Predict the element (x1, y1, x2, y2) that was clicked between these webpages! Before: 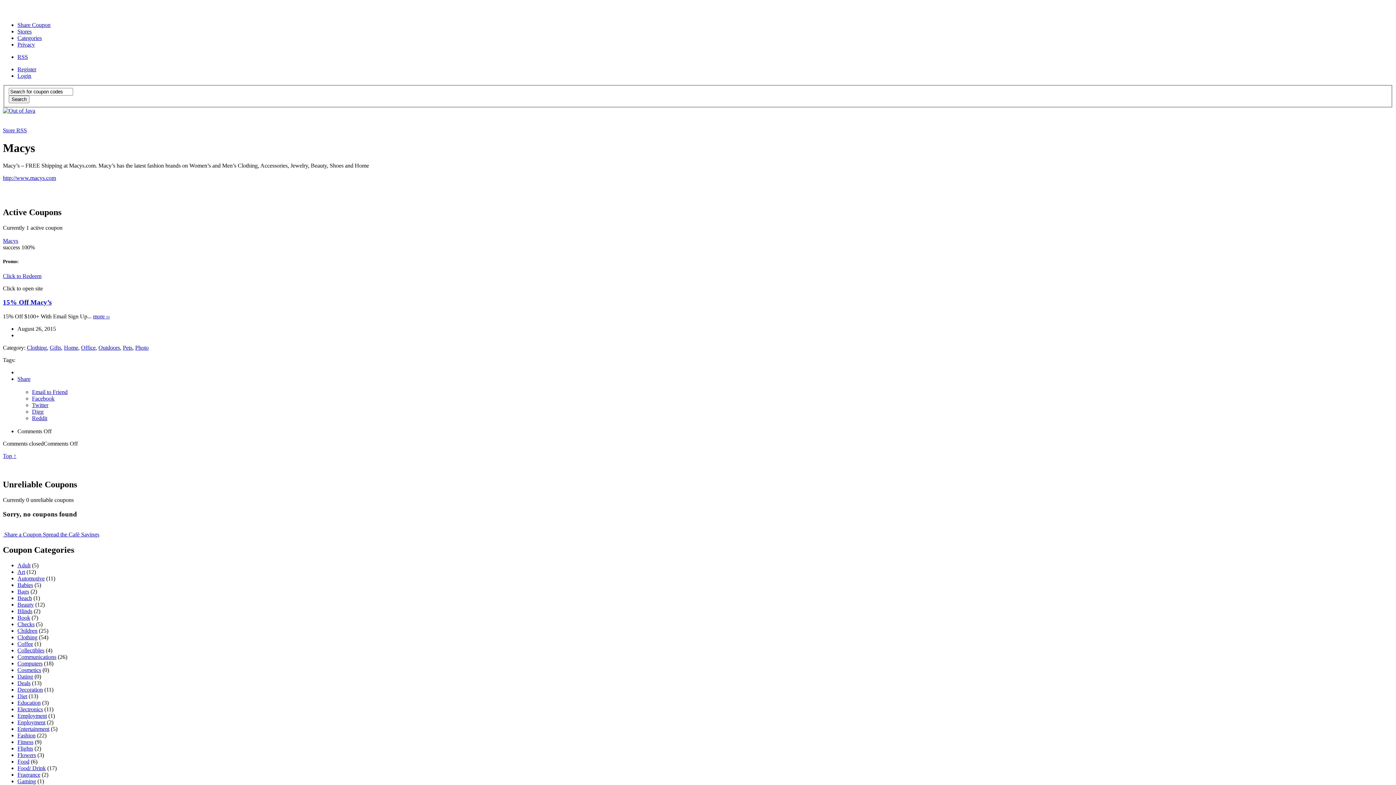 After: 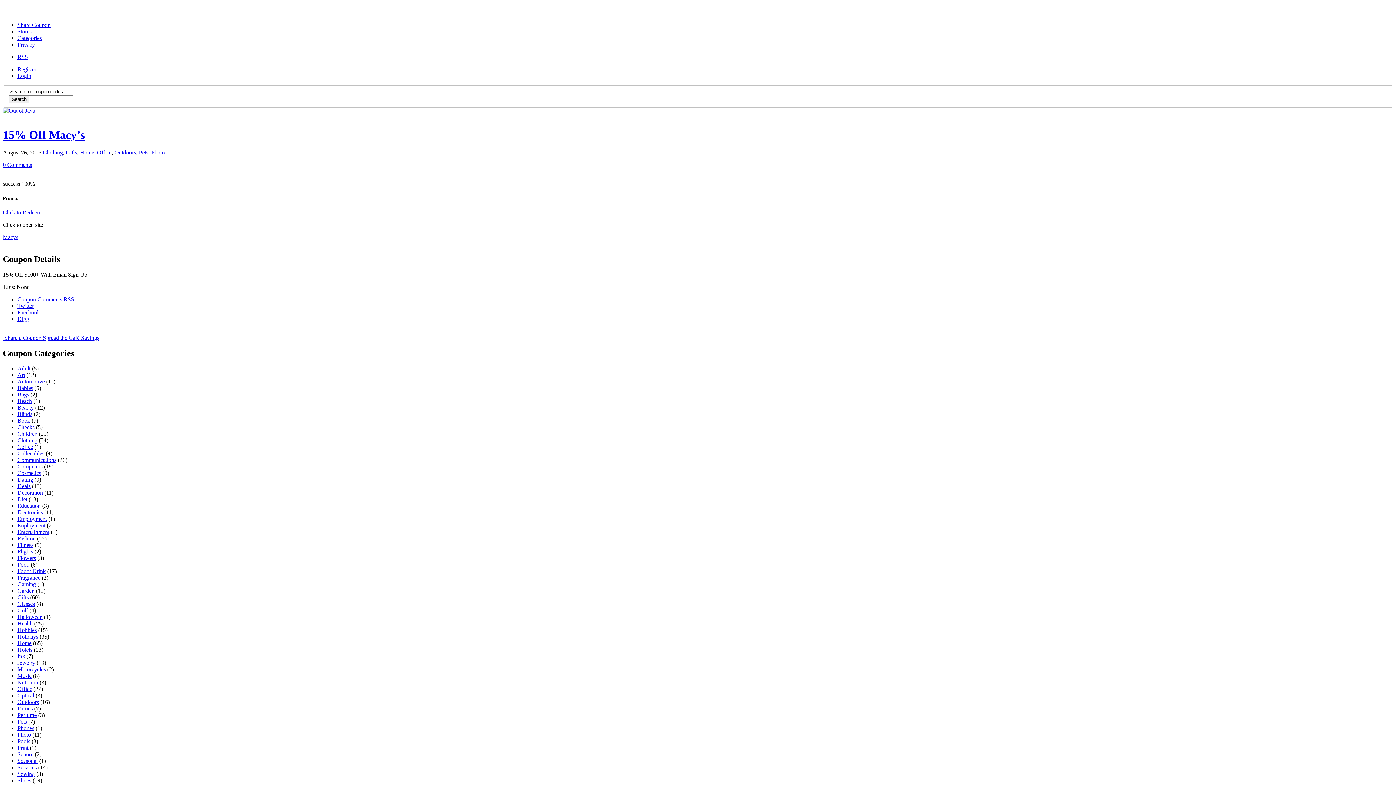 Action: label: more ›› bbox: (93, 313, 109, 319)